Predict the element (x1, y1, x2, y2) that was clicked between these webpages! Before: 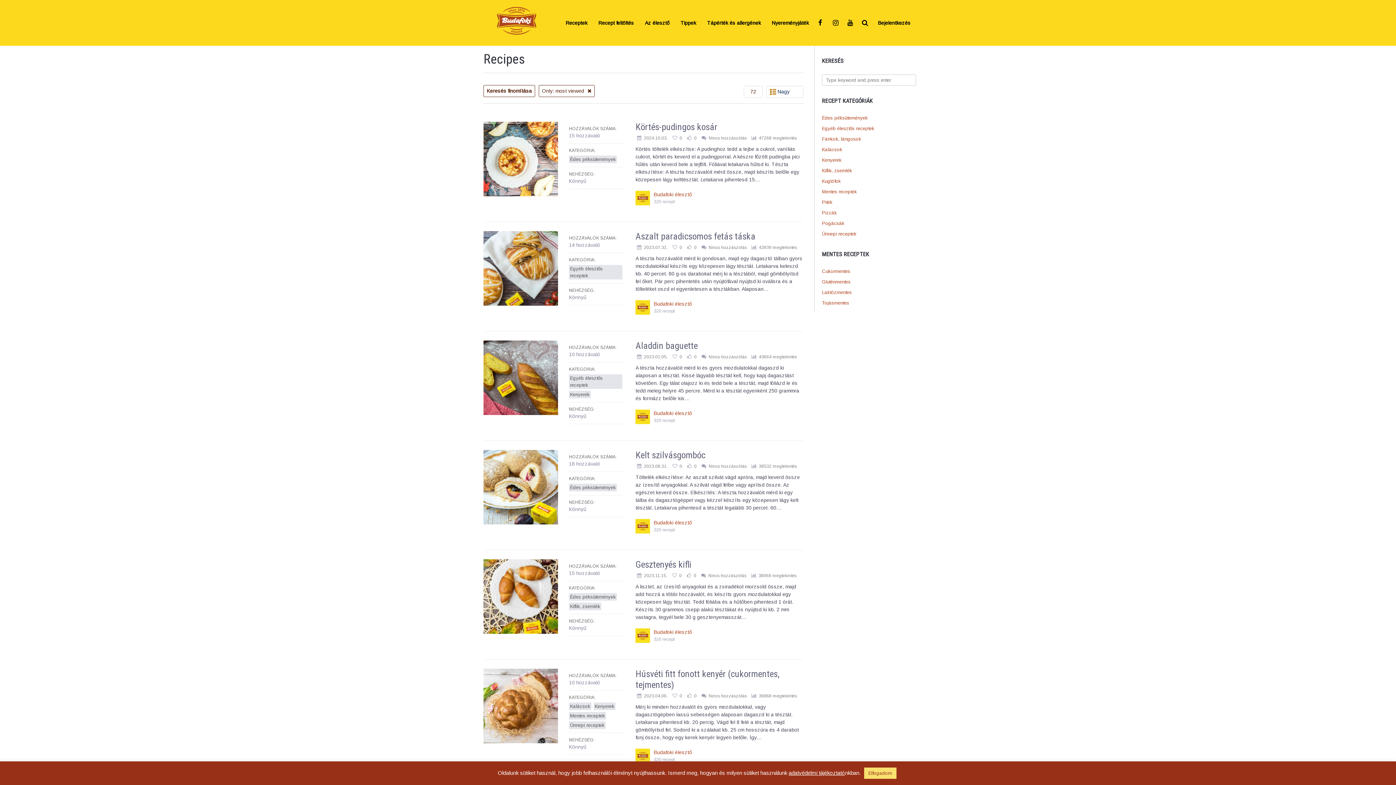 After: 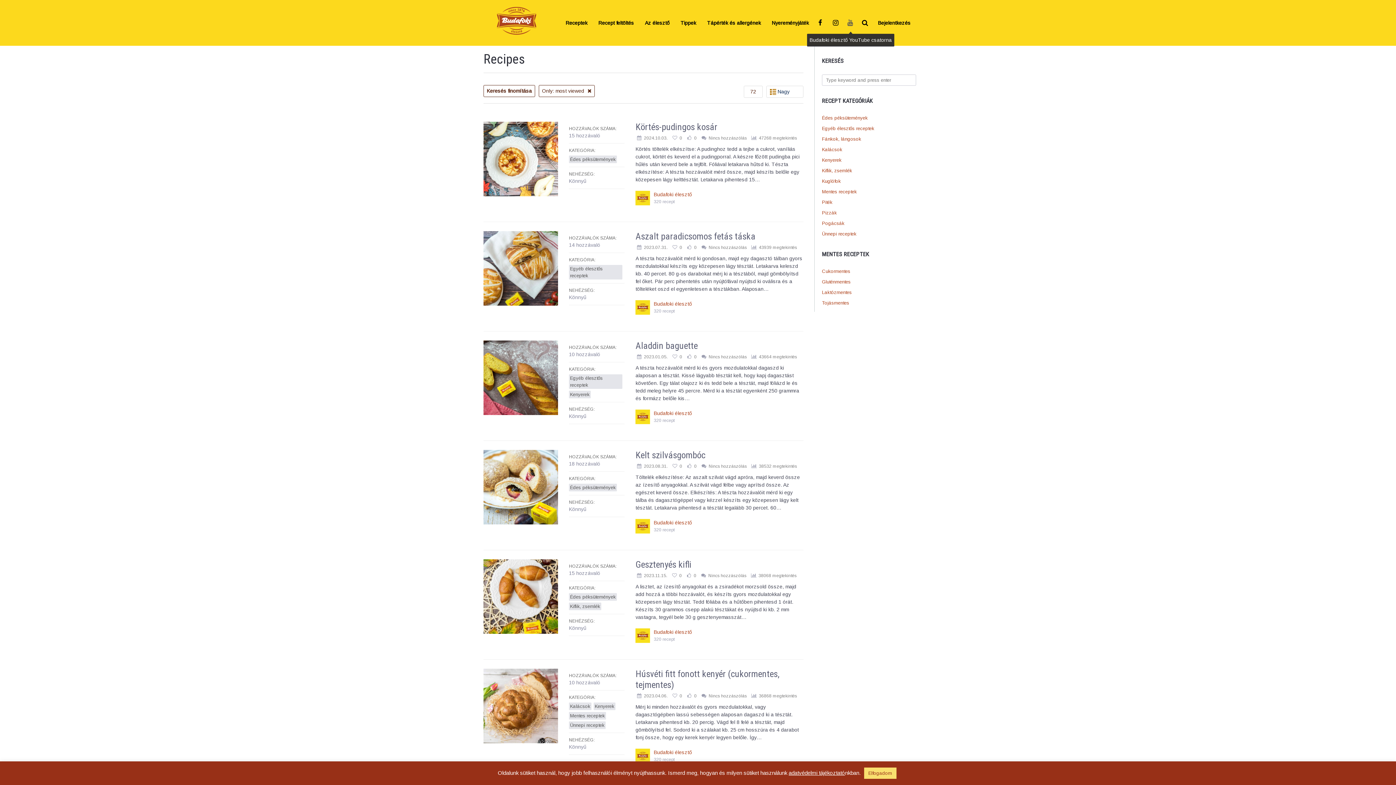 Action: bbox: (843, 15, 858, 30)